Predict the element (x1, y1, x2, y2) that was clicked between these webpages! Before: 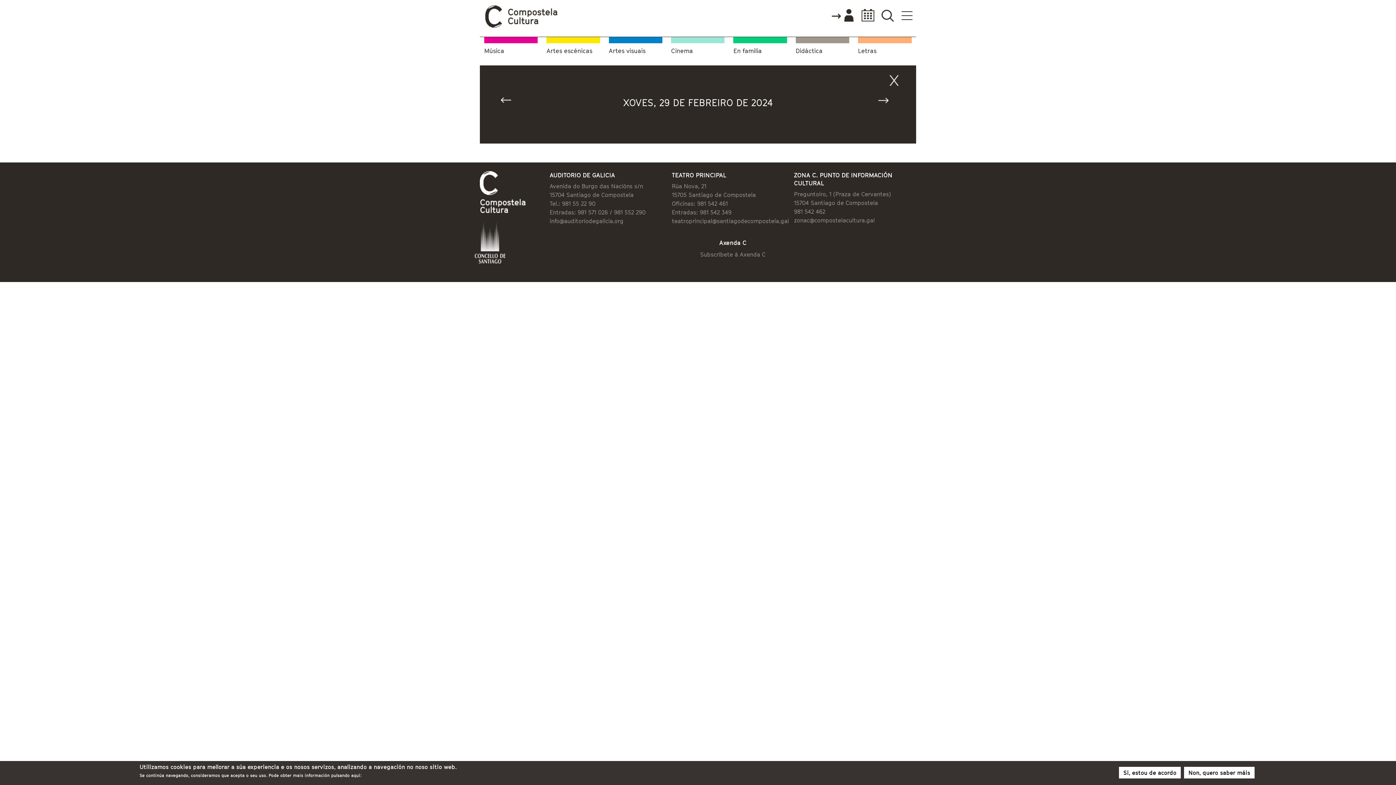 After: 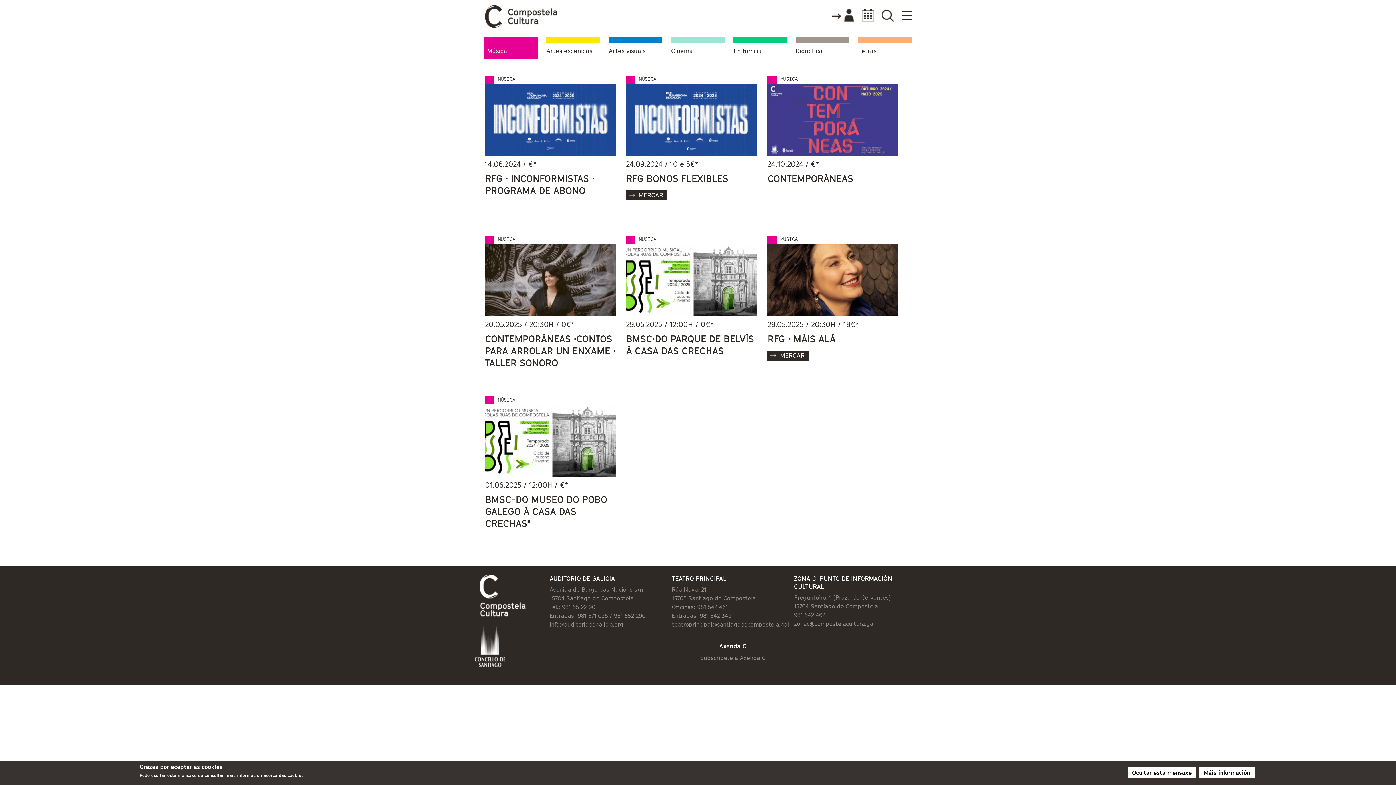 Action: label: Música bbox: (484, 47, 537, 54)